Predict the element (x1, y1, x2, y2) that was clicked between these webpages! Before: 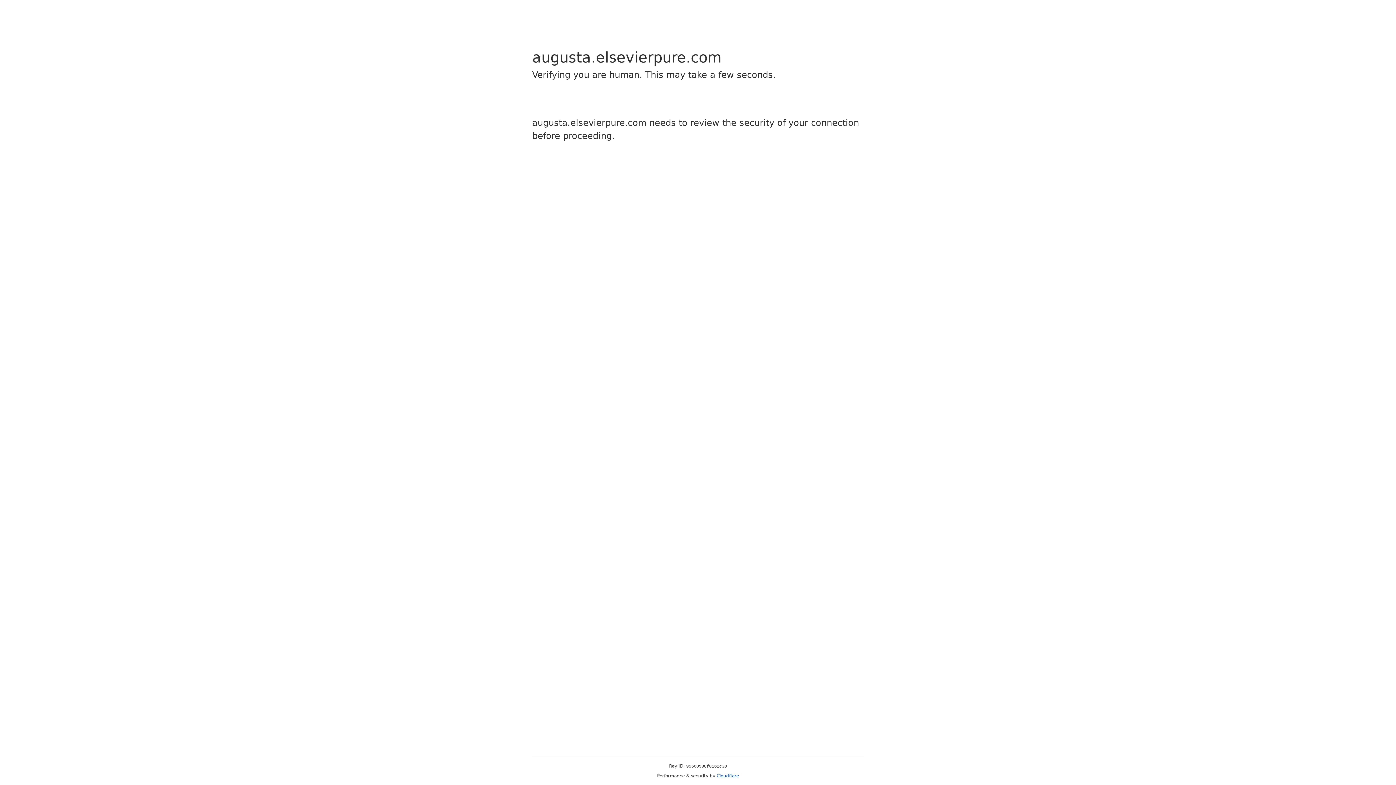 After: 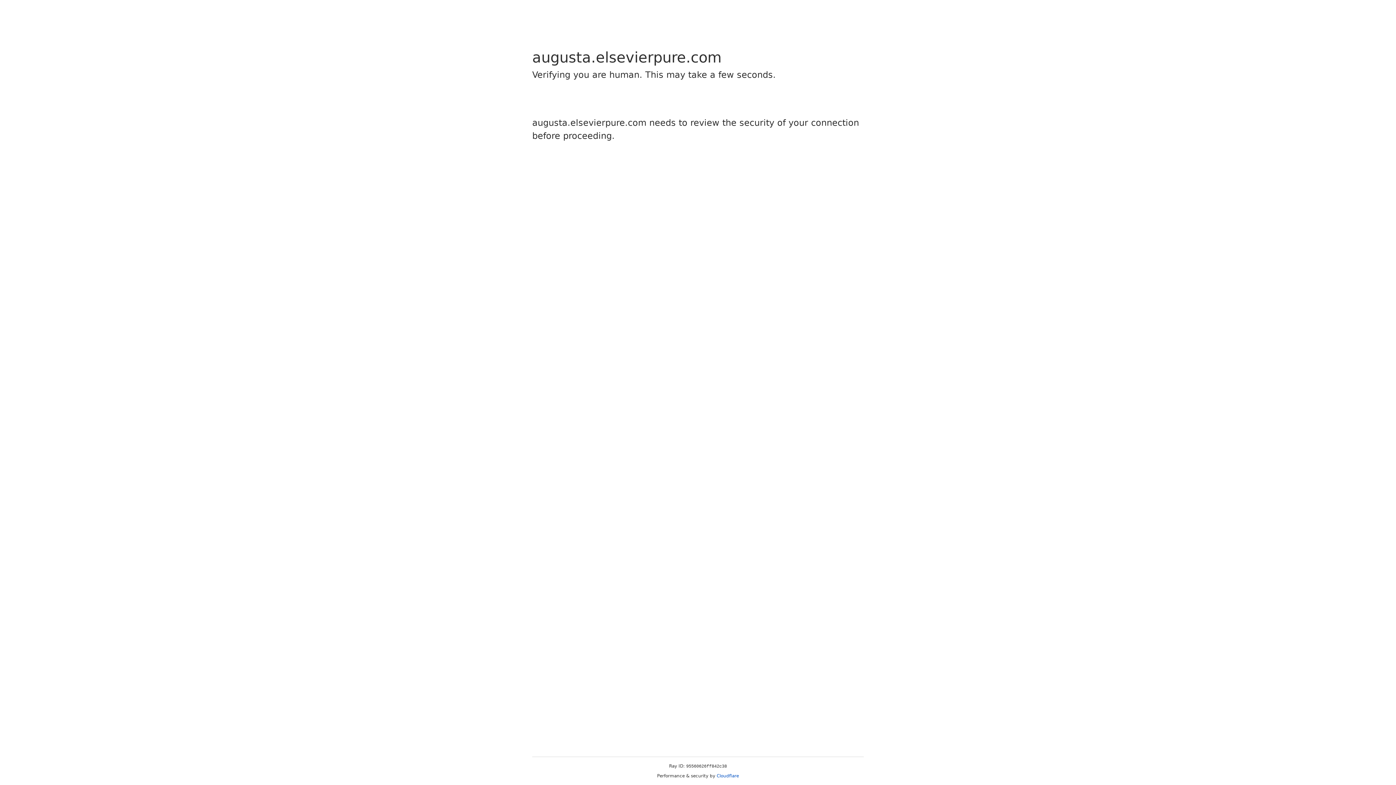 Action: label: Cloudflare bbox: (716, 773, 739, 778)